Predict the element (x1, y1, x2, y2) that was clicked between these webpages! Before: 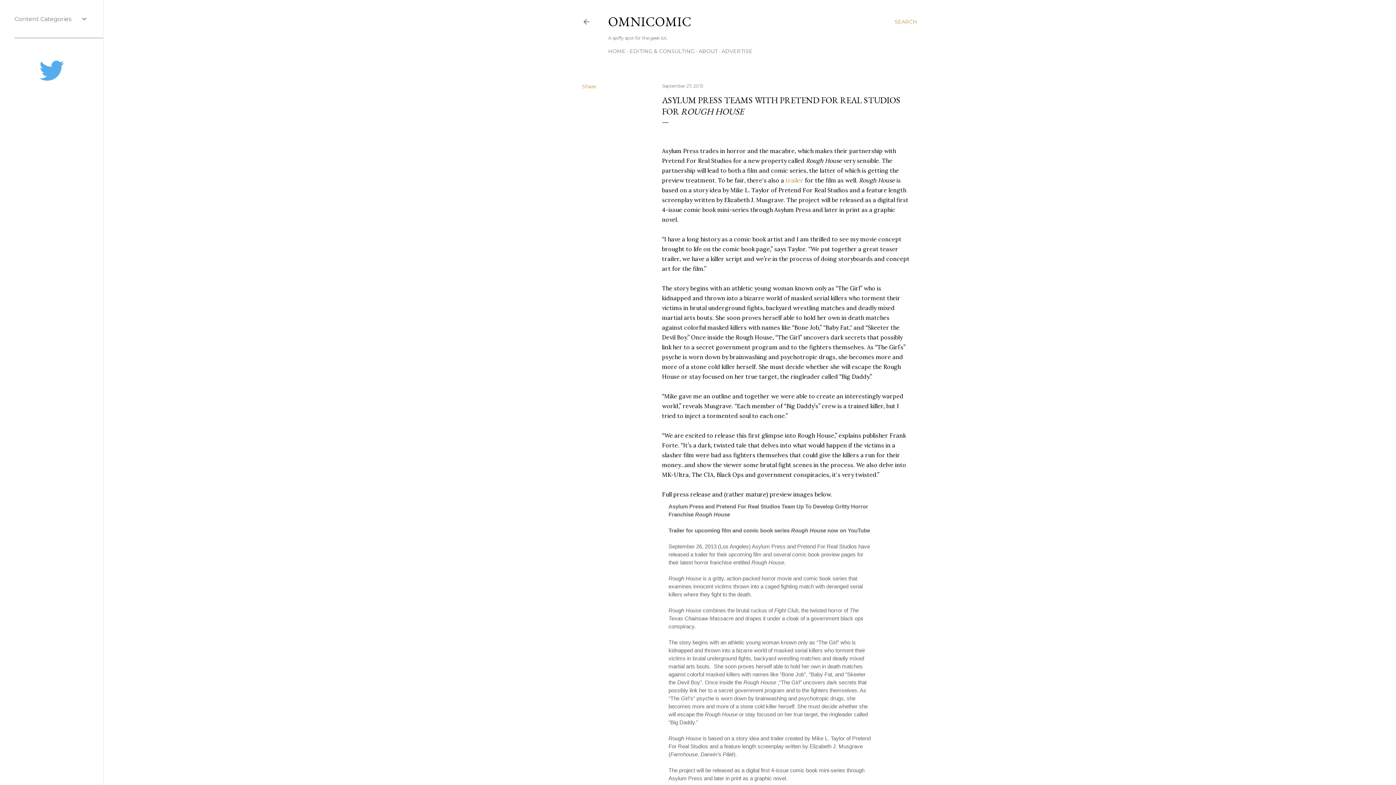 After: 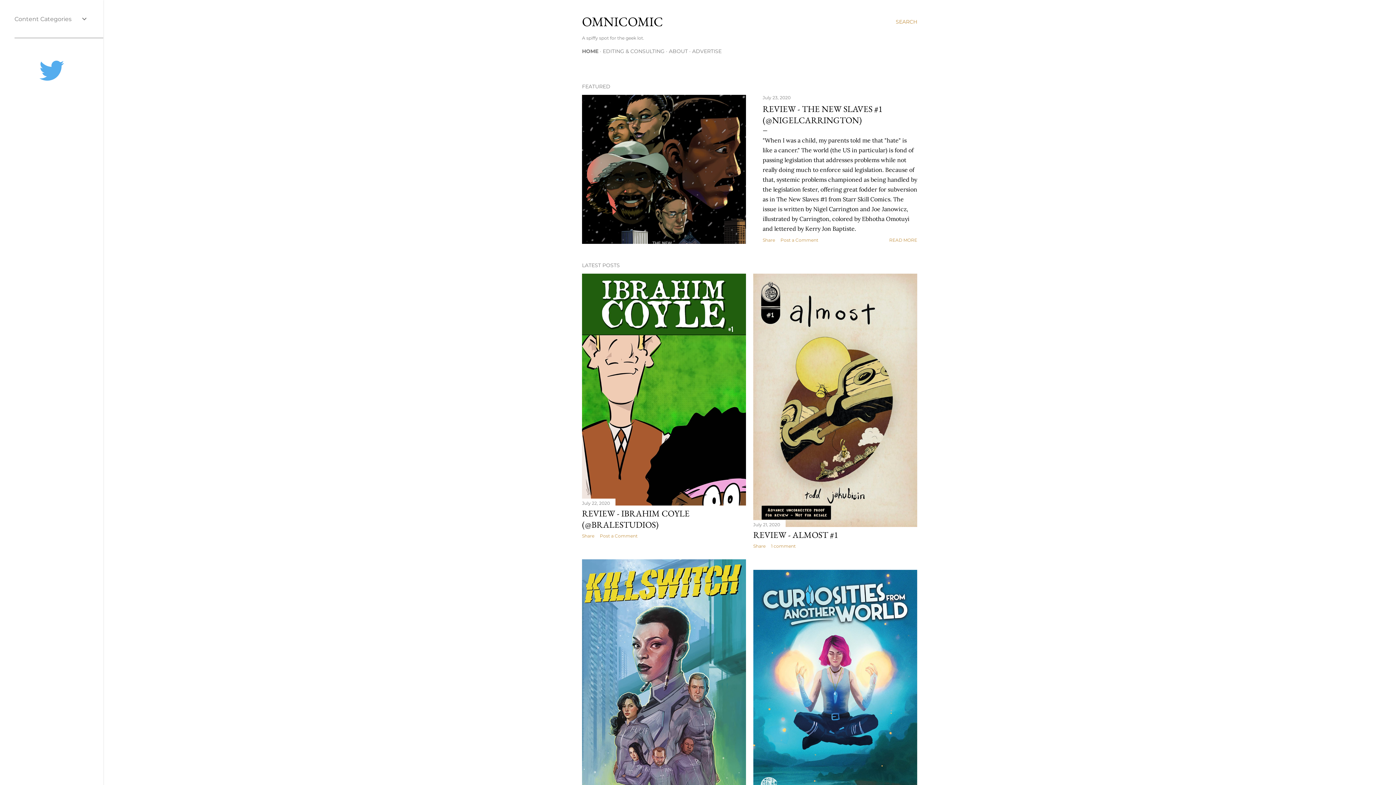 Action: bbox: (608, 13, 691, 30) label: OMNICOMIC